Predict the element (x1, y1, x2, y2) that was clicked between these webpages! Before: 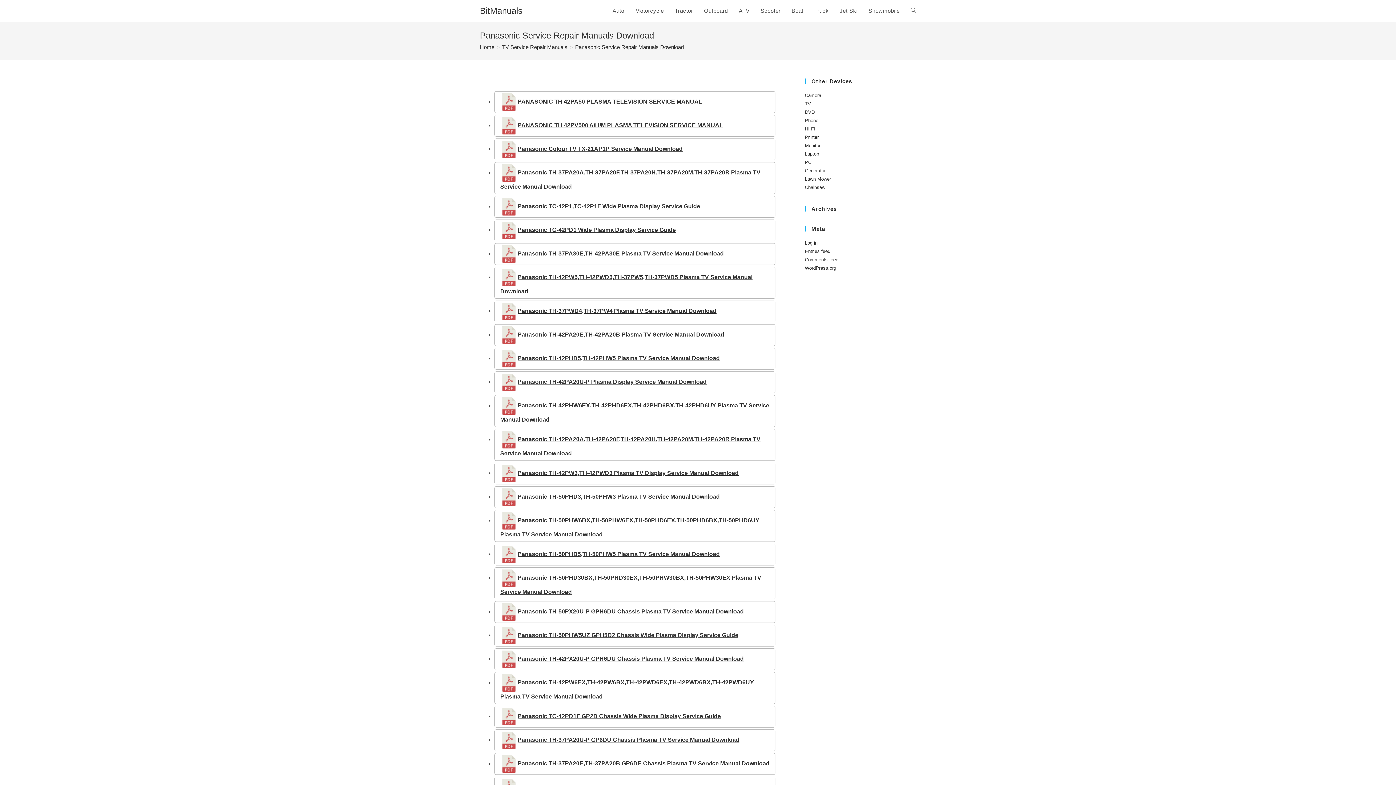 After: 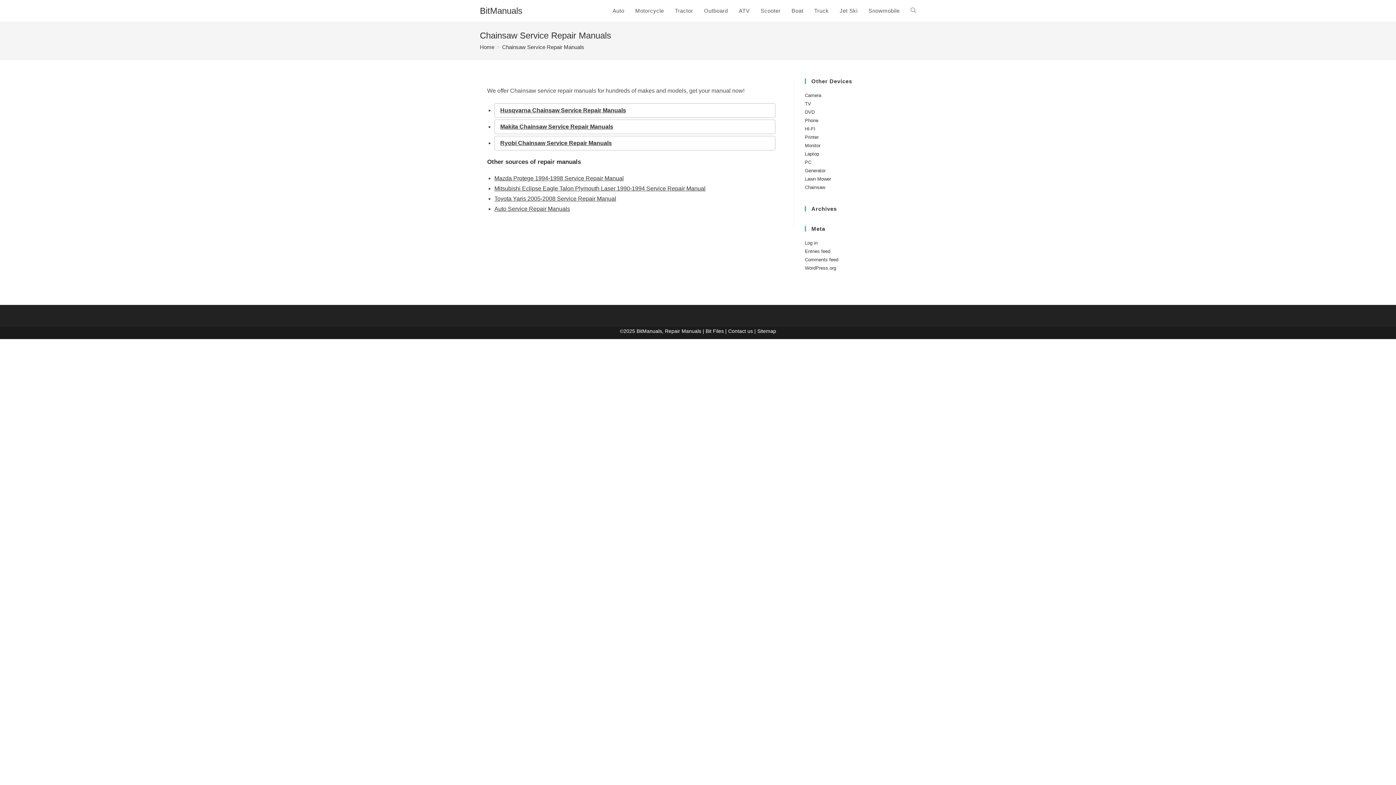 Action: label: Chainsaw bbox: (805, 184, 825, 190)